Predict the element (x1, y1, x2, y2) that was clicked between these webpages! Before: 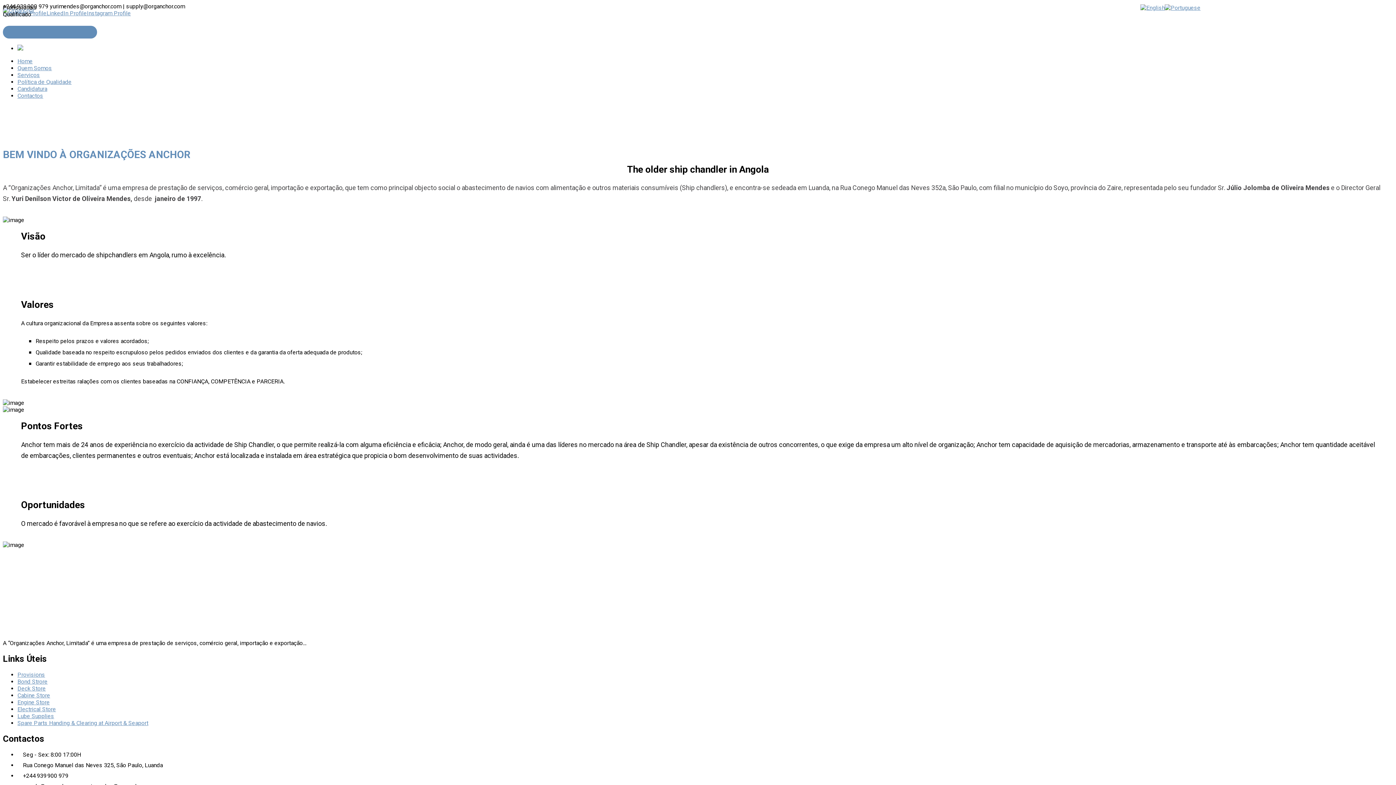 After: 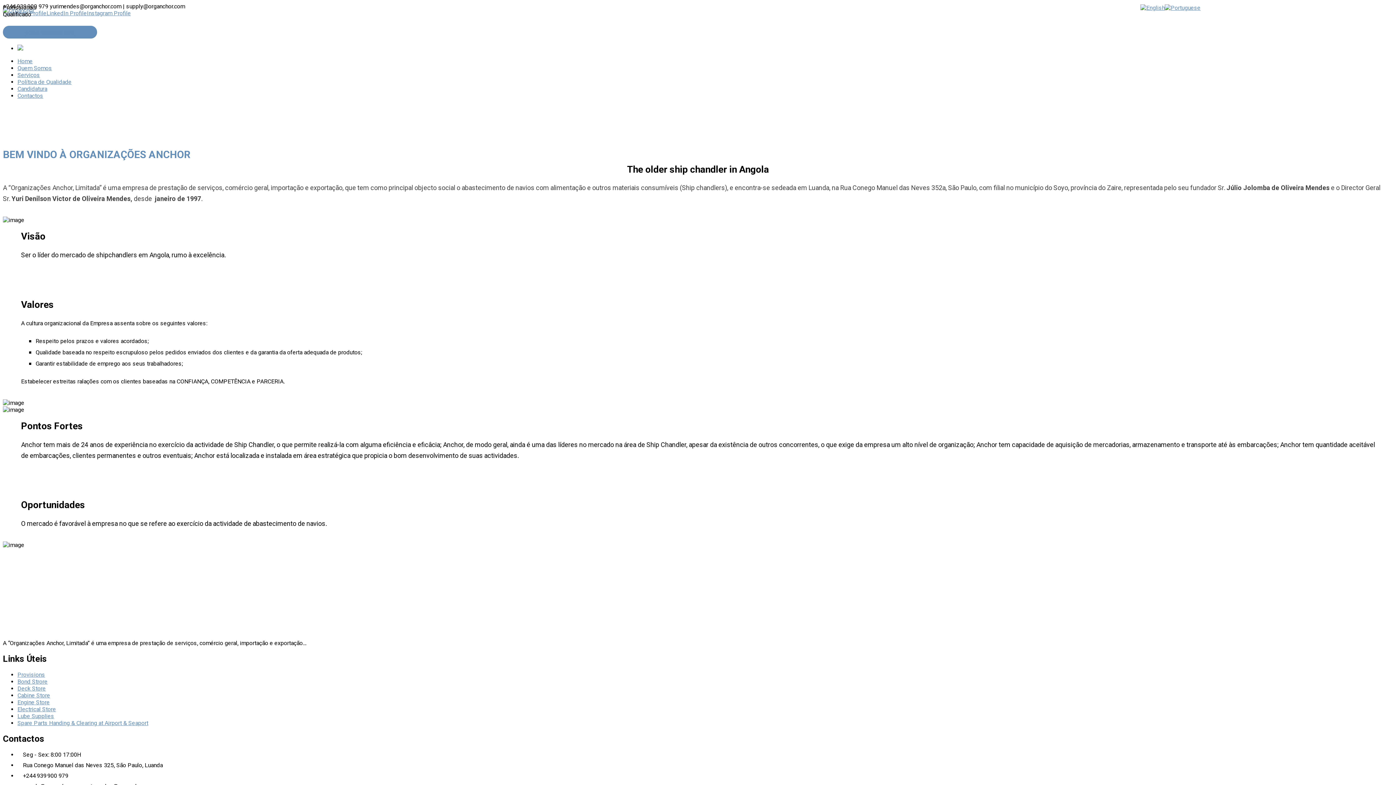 Action: bbox: (1140, 4, 1165, 11)